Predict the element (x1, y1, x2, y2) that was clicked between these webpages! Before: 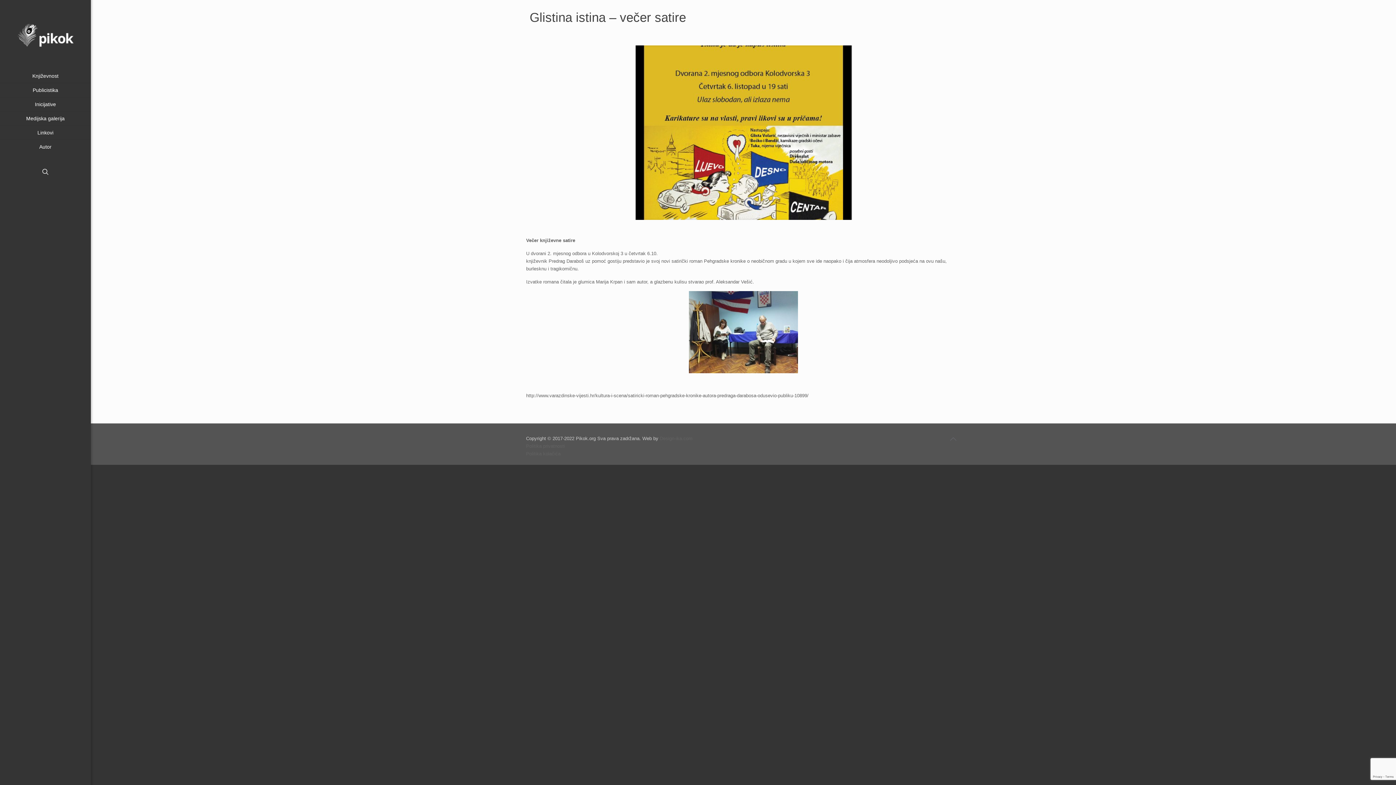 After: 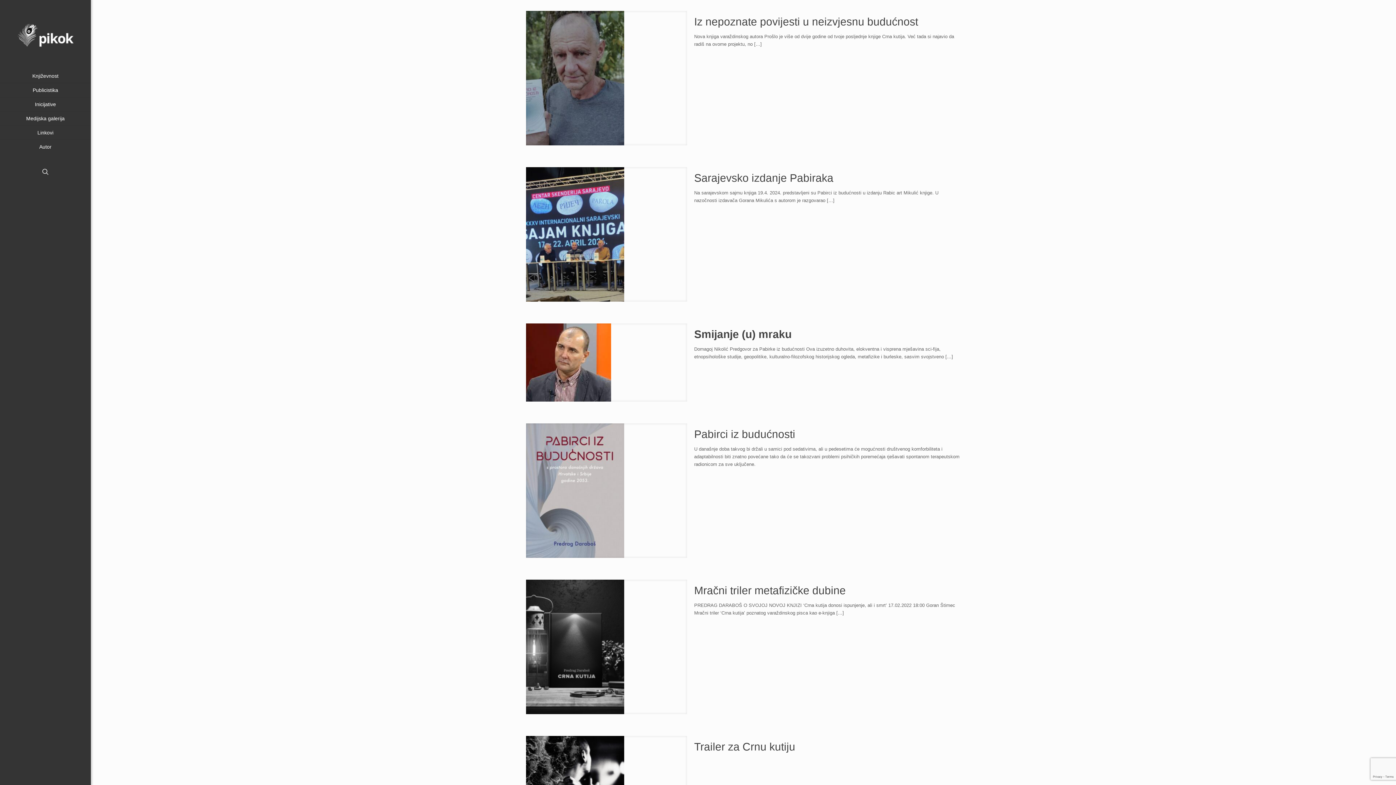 Action: bbox: (0, 69, 90, 83) label: Književnost